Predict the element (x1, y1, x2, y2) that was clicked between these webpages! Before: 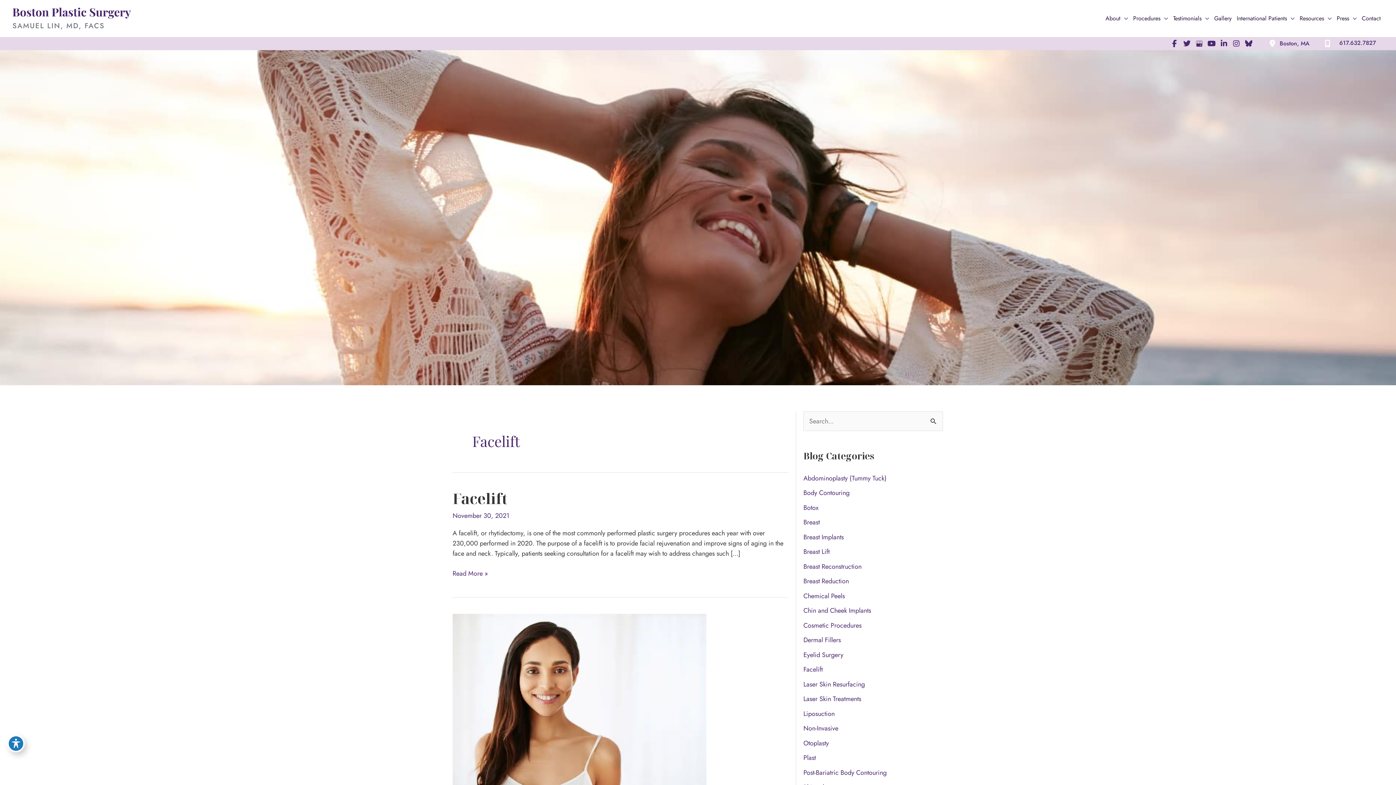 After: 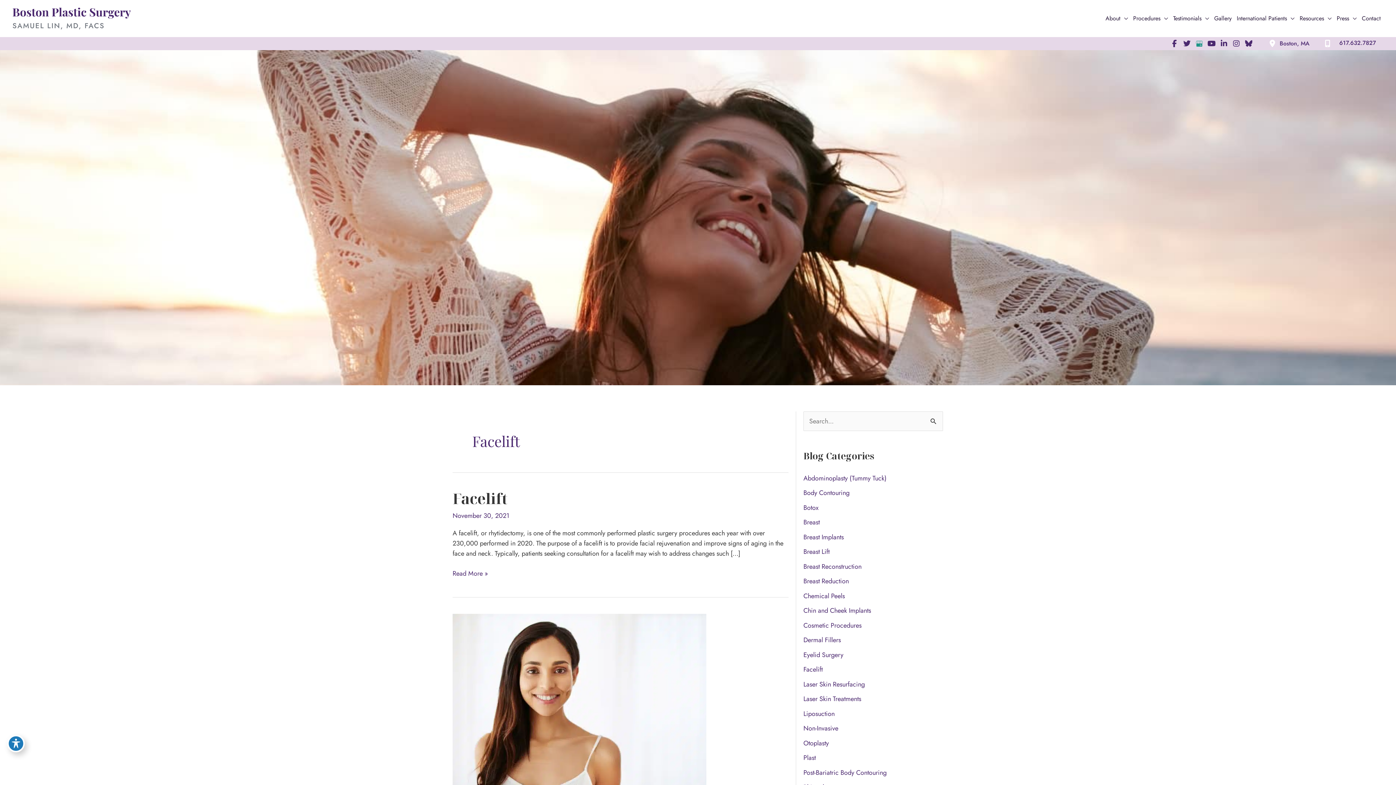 Action: bbox: (1194, 37, 1205, 50) label: view our google profile